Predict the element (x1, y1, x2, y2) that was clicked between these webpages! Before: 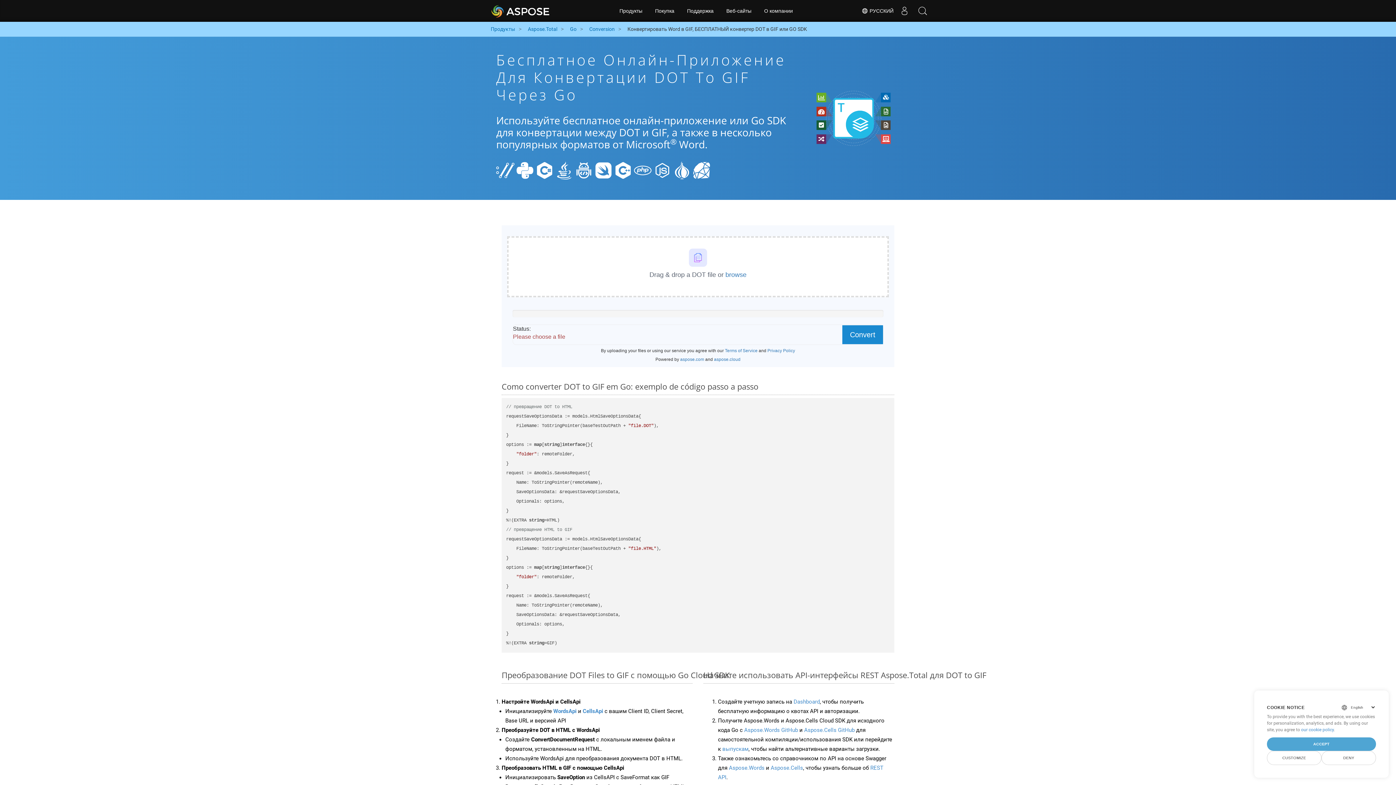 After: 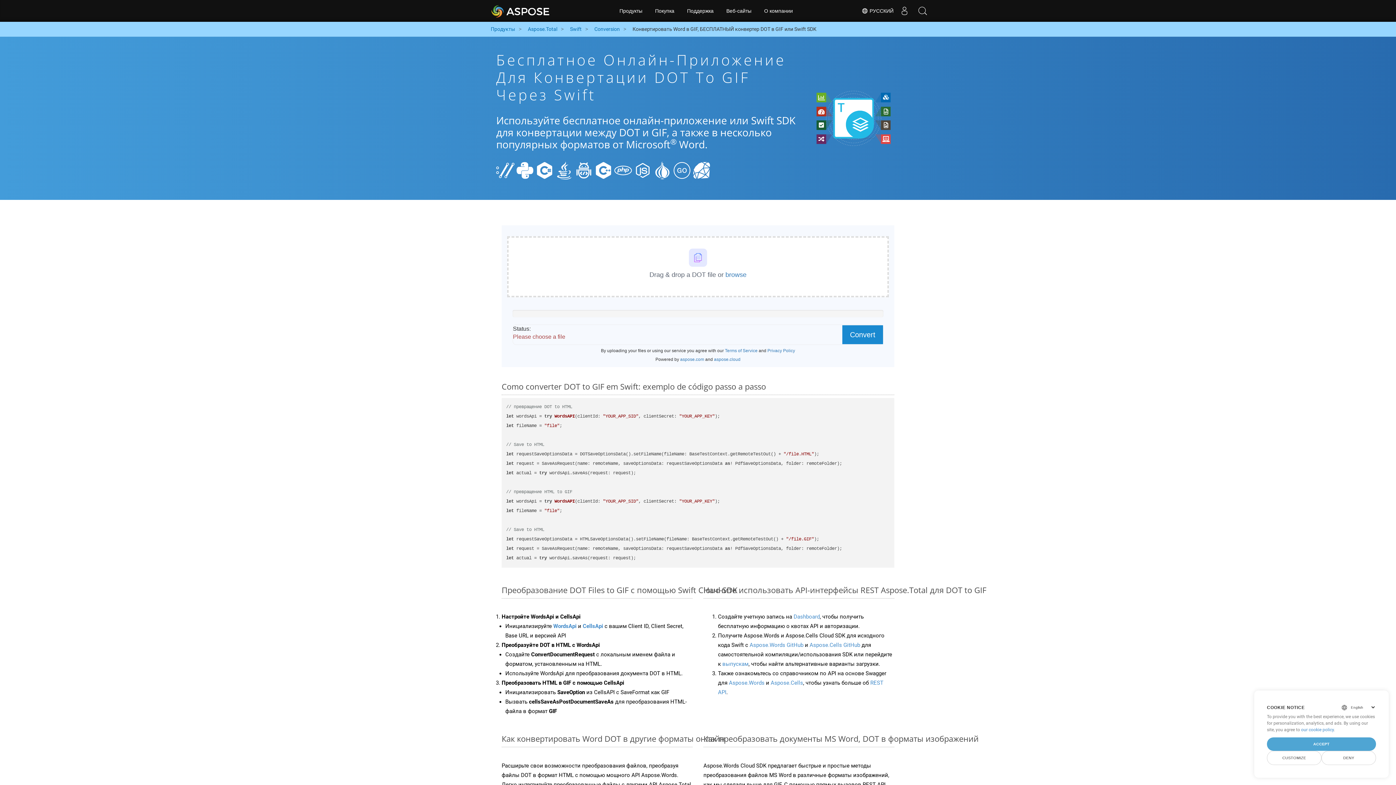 Action: bbox: (594, 166, 612, 173)